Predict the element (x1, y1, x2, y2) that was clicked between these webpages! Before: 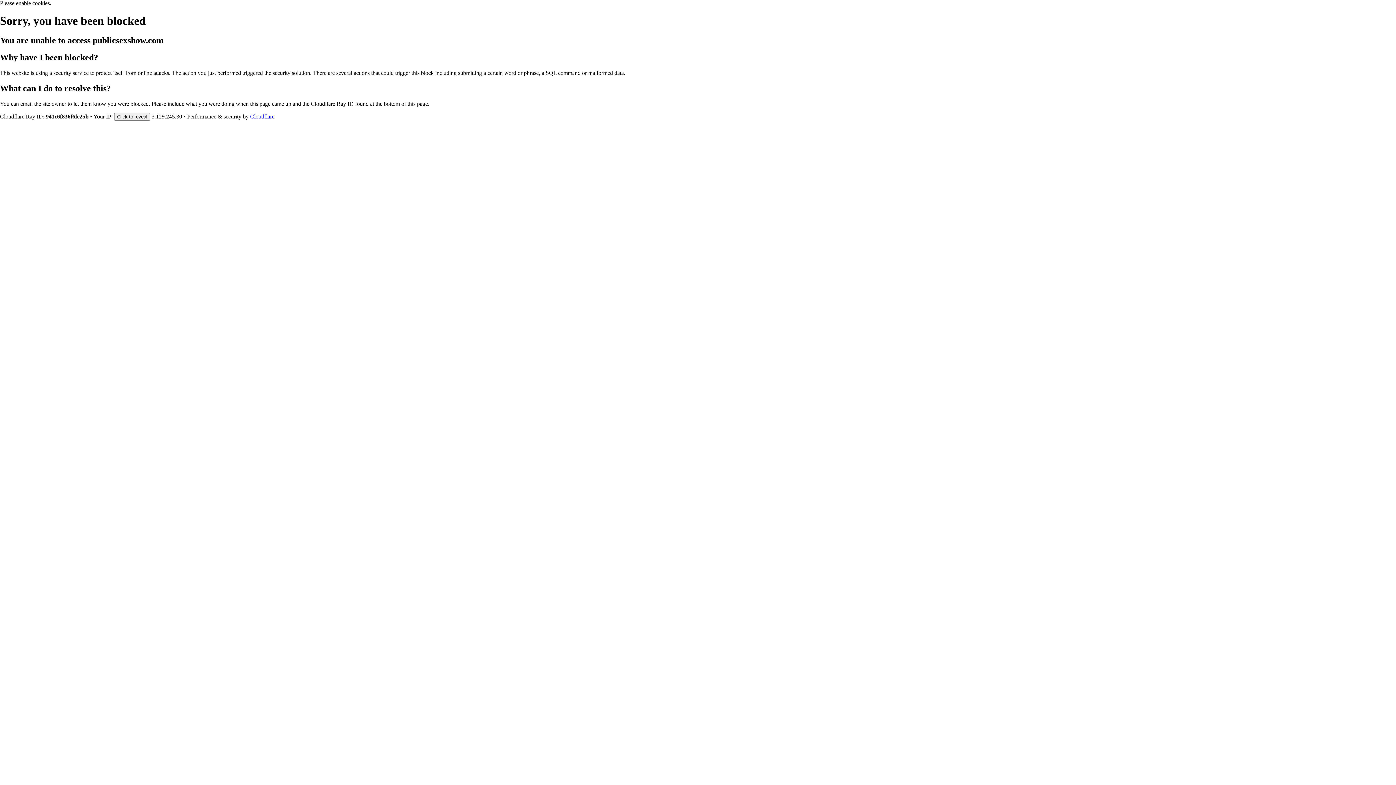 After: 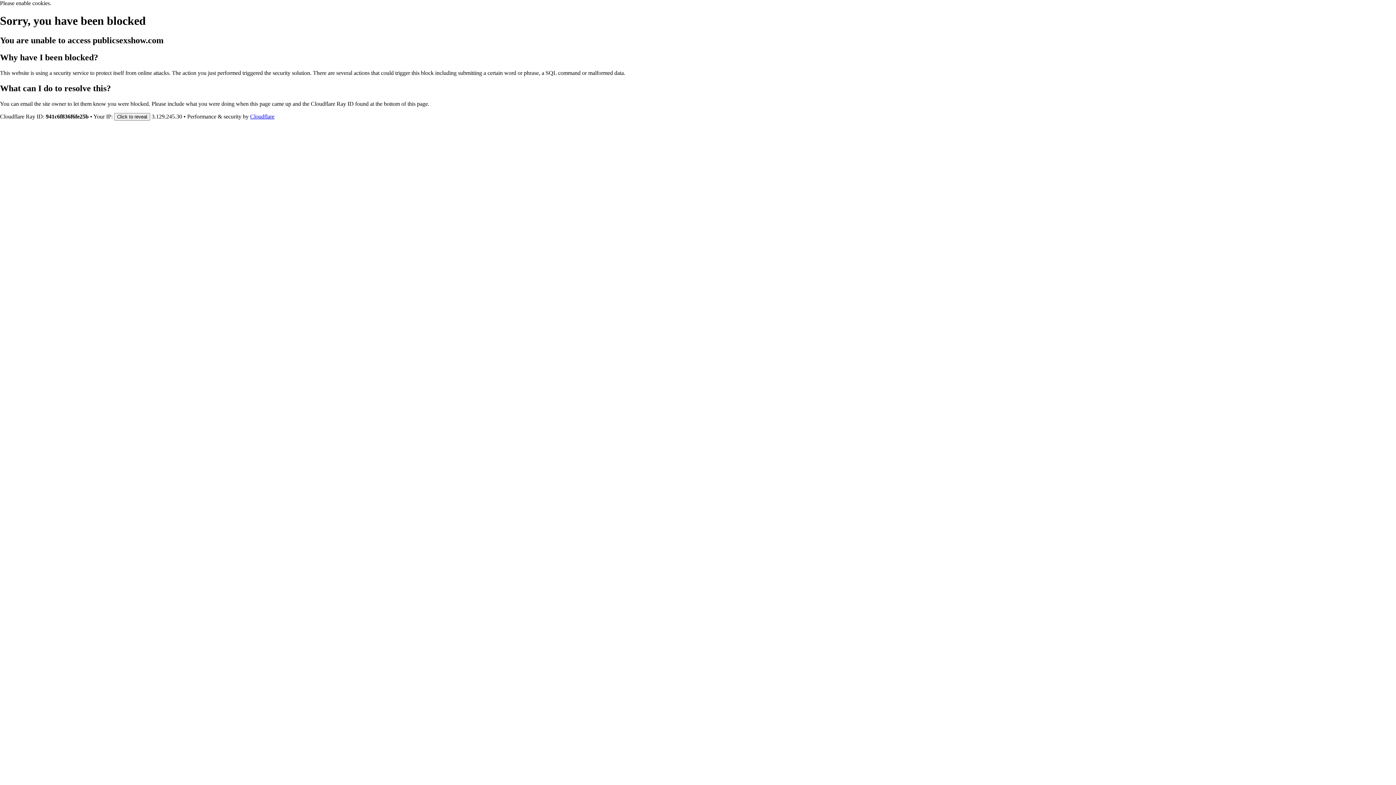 Action: bbox: (250, 113, 274, 119) label: Cloudflare